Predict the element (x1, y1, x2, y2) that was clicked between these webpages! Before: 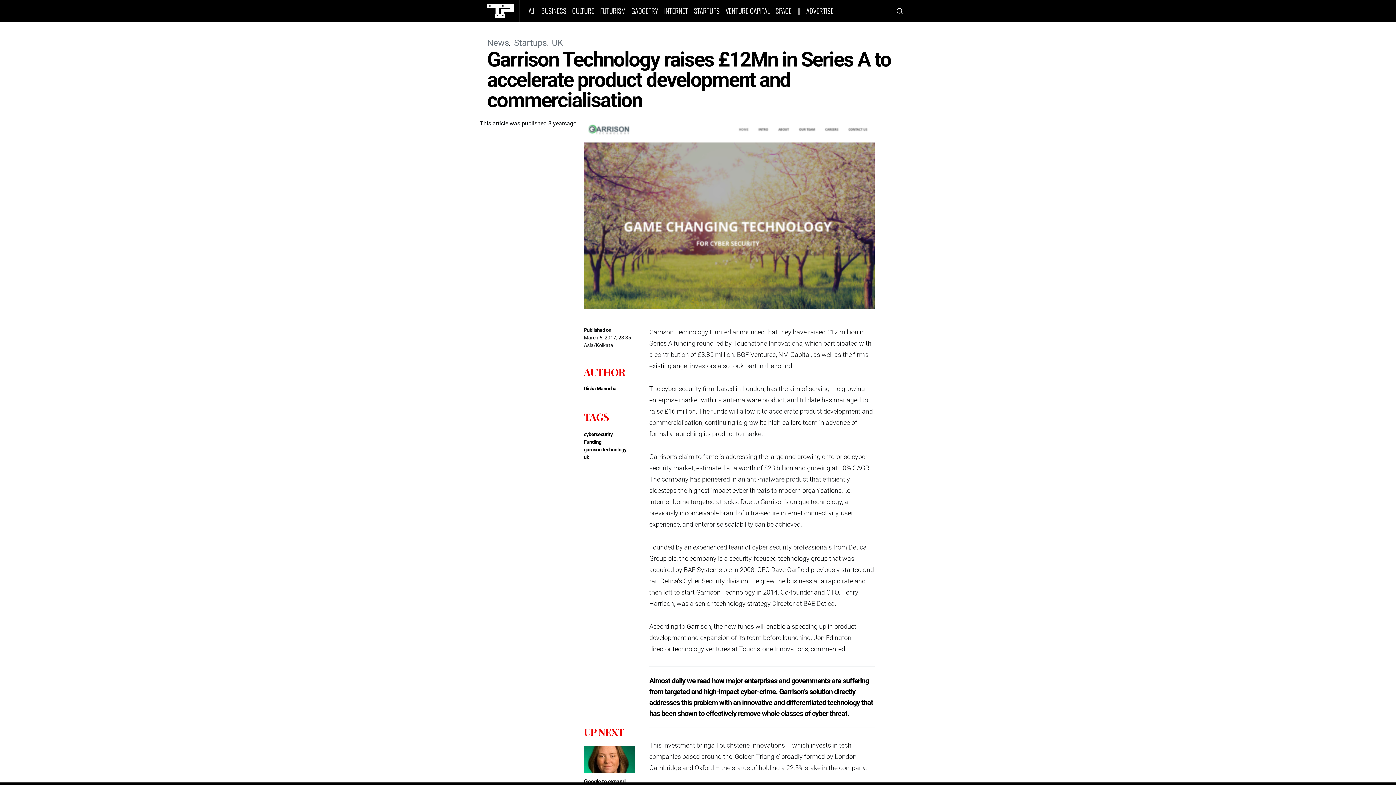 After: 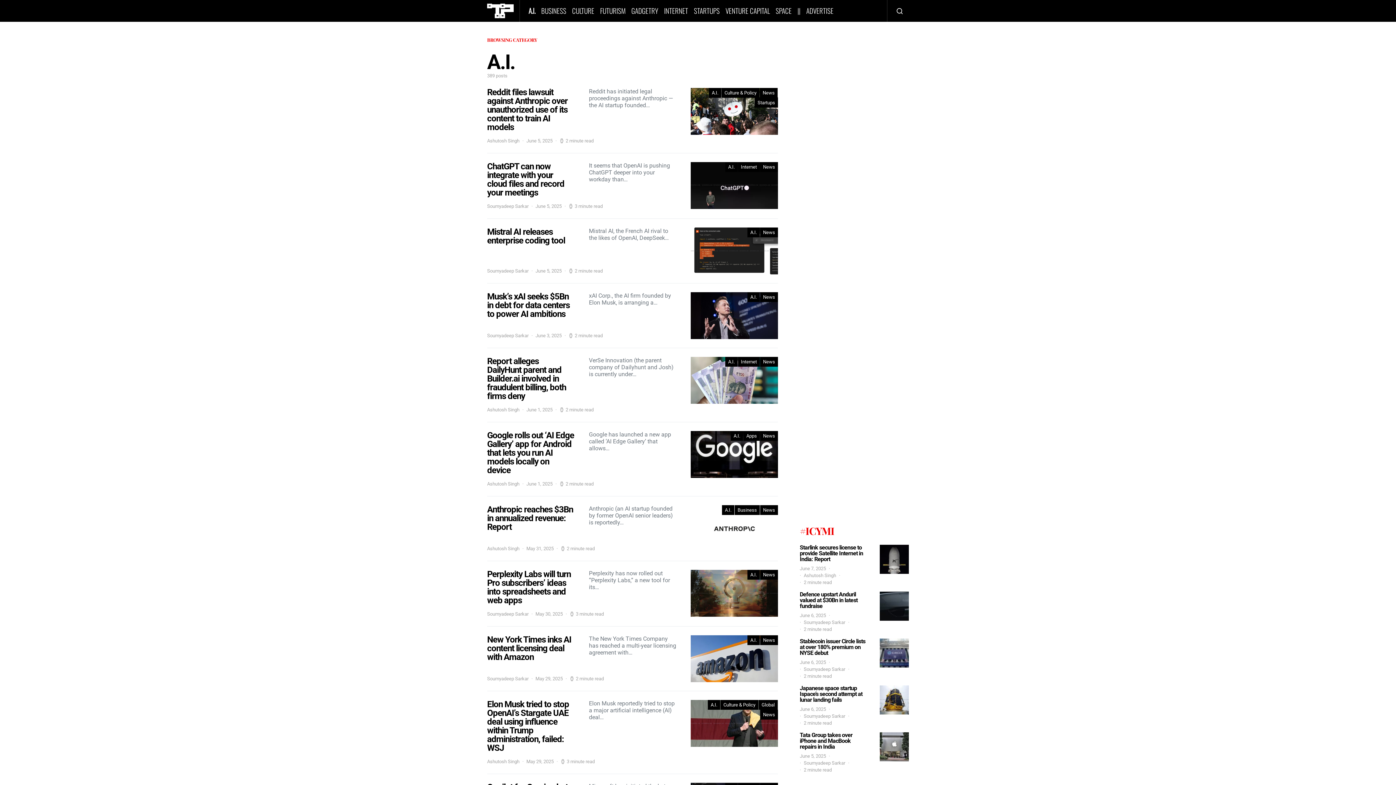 Action: bbox: (528, 0, 538, 21) label: A.I.